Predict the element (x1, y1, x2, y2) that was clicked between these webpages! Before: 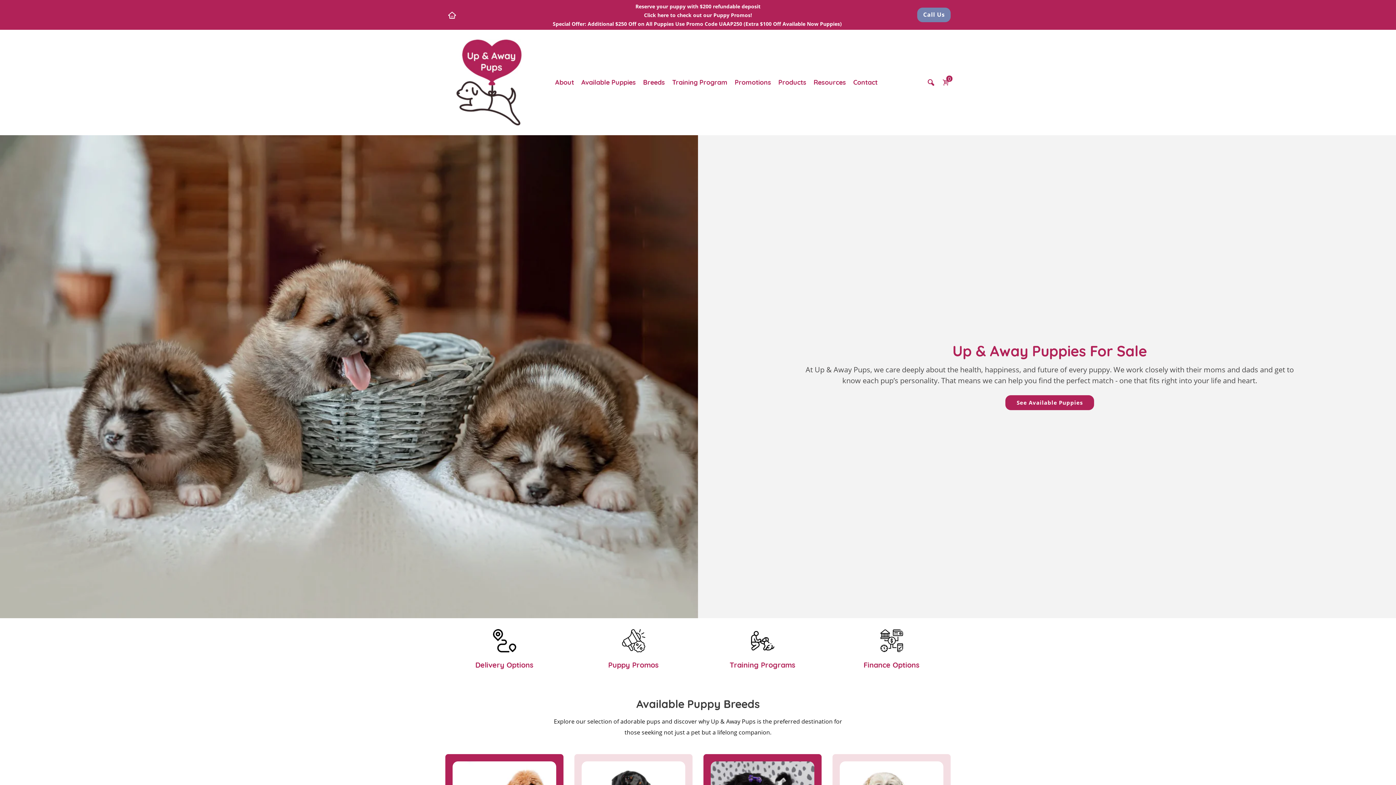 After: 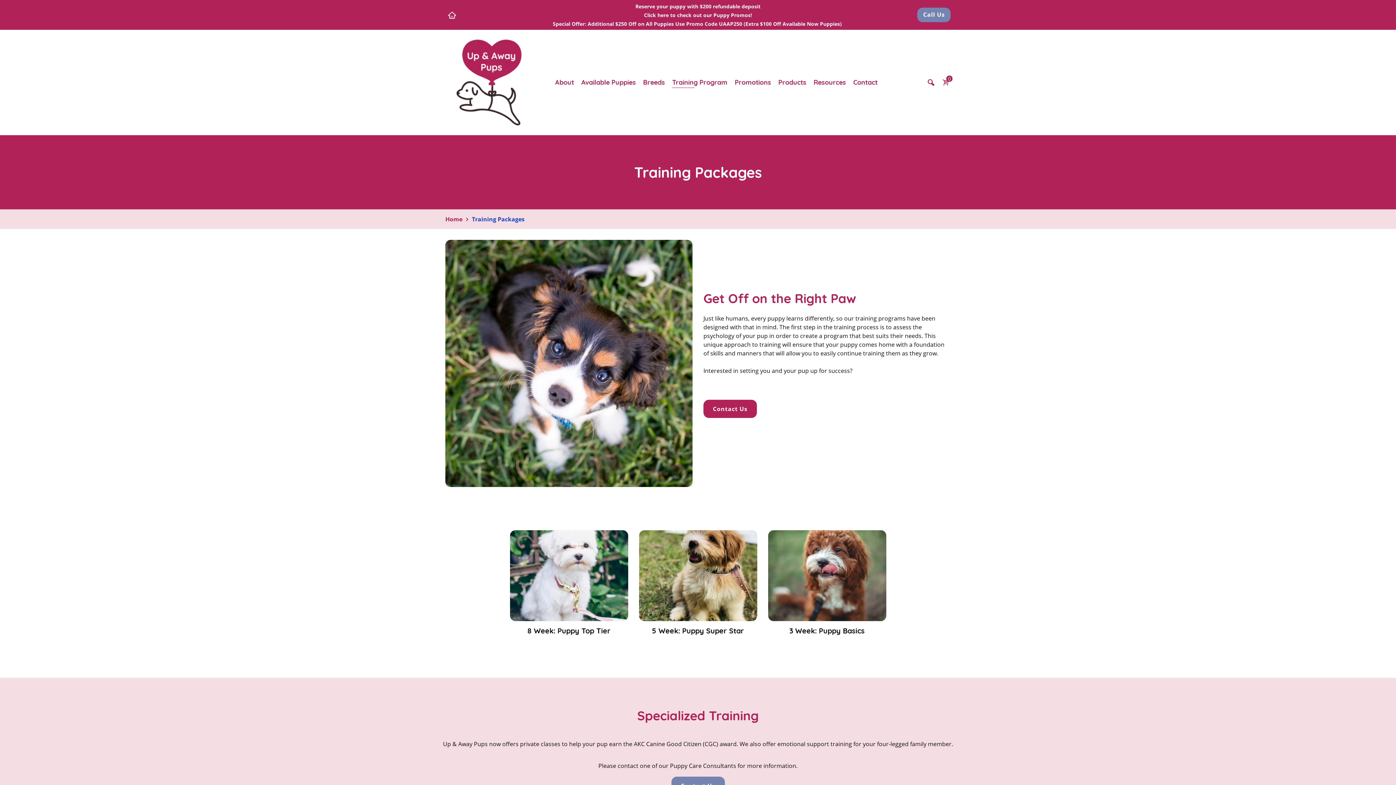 Action: label: Training Programs bbox: (729, 660, 795, 669)